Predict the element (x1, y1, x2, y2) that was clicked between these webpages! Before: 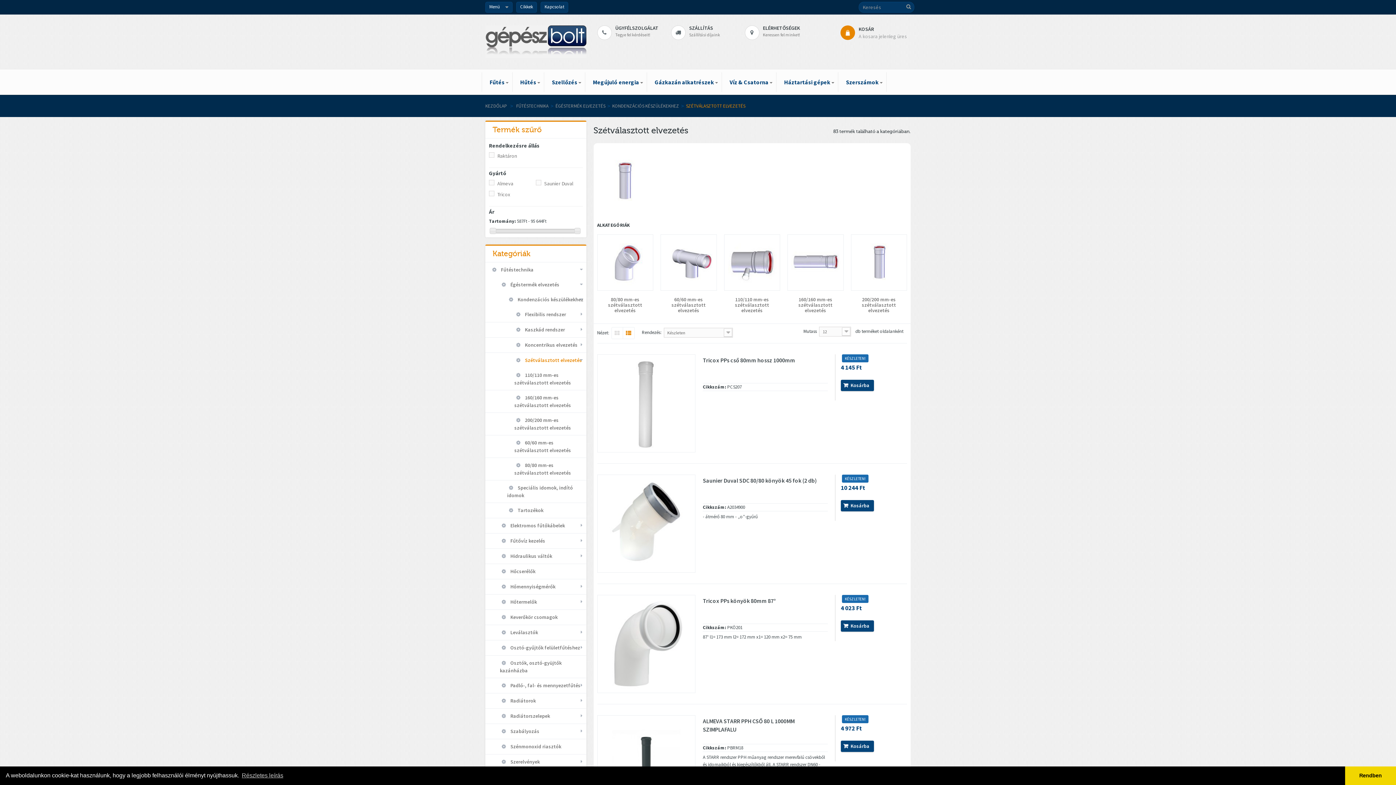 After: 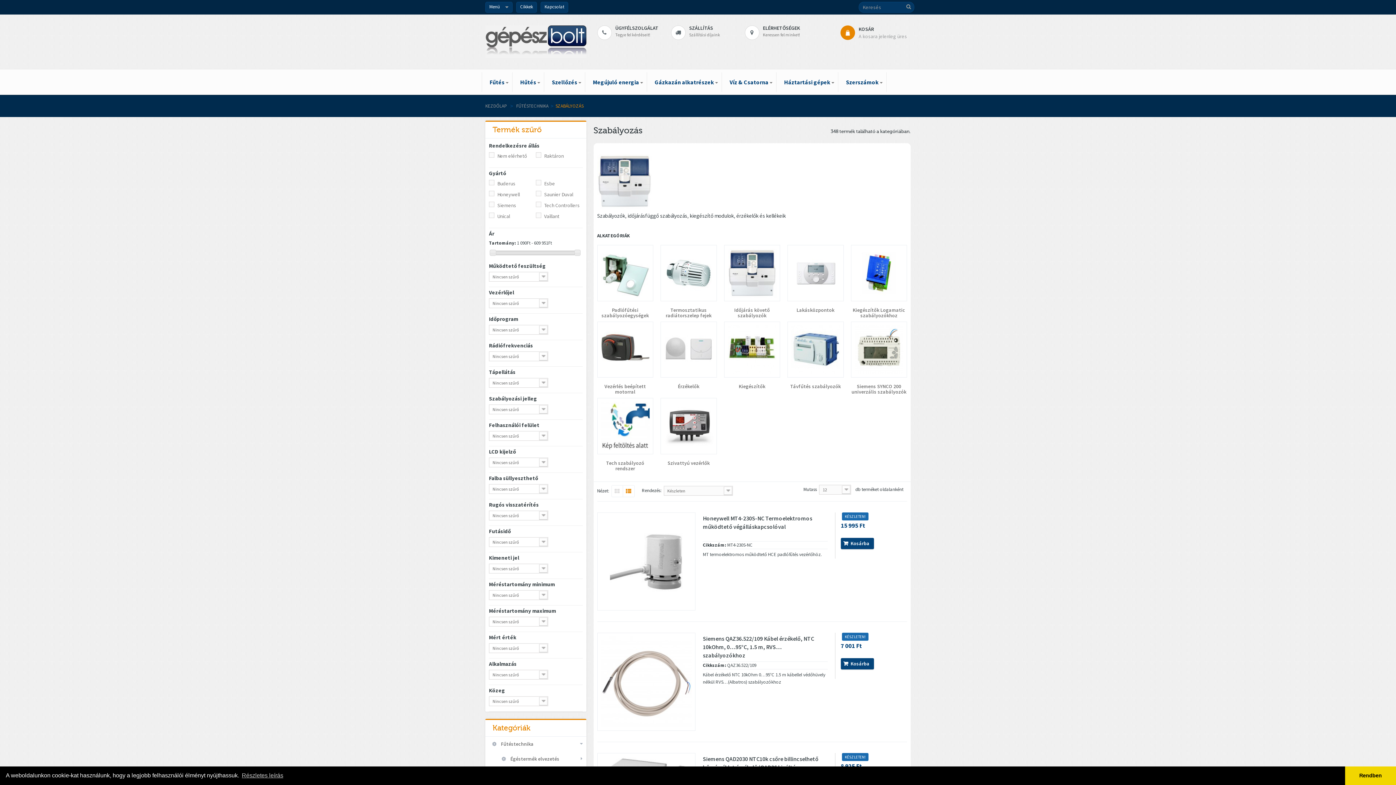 Action: label:  Szabályozás bbox: (485, 724, 586, 739)